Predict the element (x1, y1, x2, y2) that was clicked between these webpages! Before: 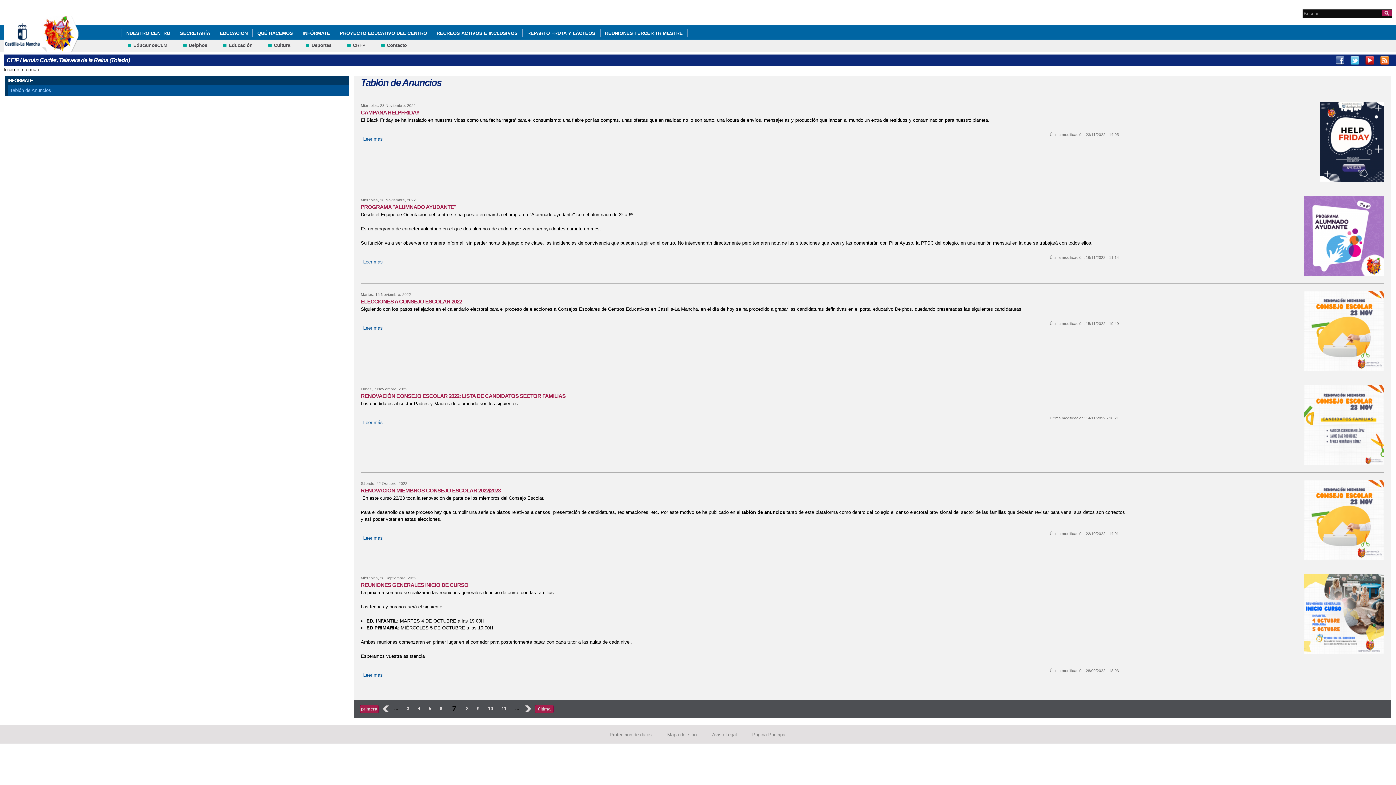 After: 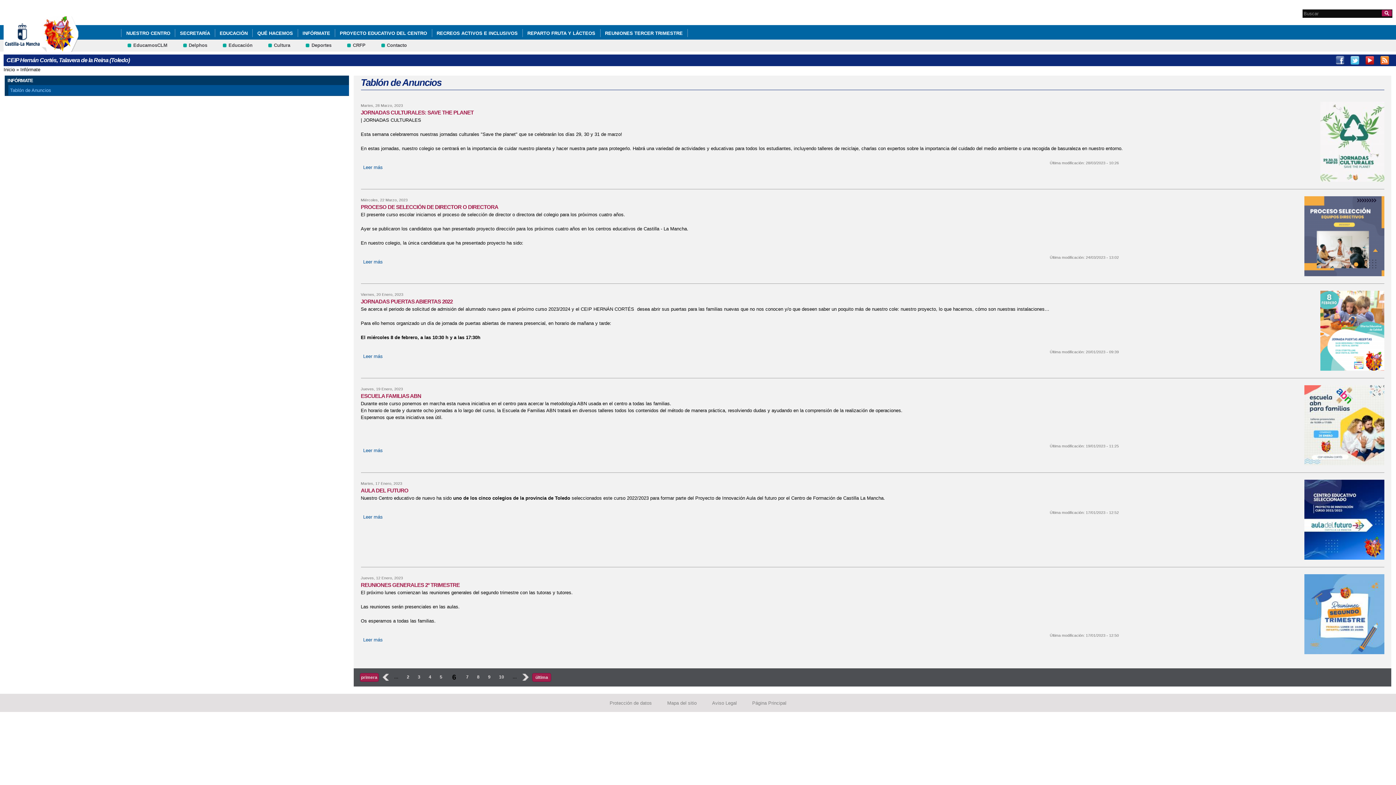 Action: bbox: (381, 705, 388, 713) label: ‹